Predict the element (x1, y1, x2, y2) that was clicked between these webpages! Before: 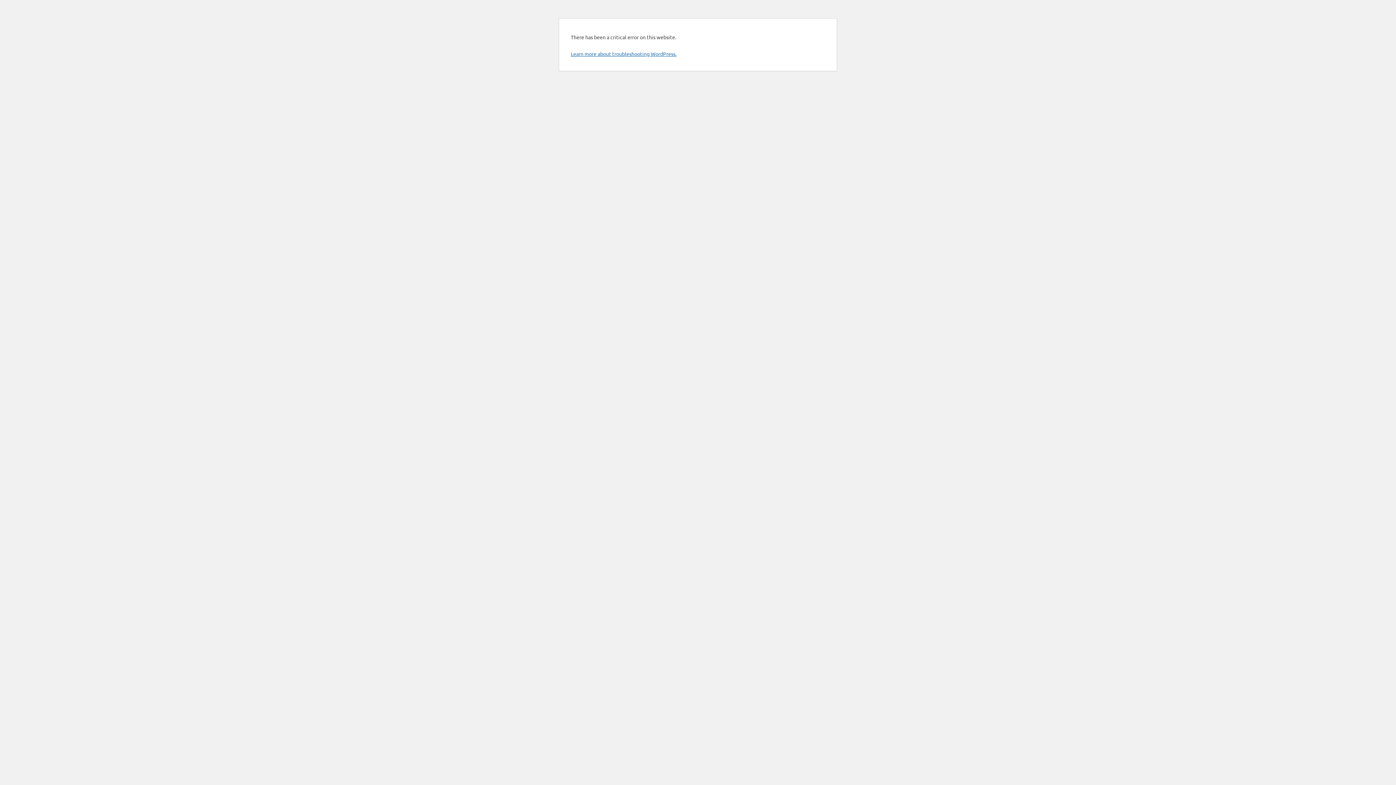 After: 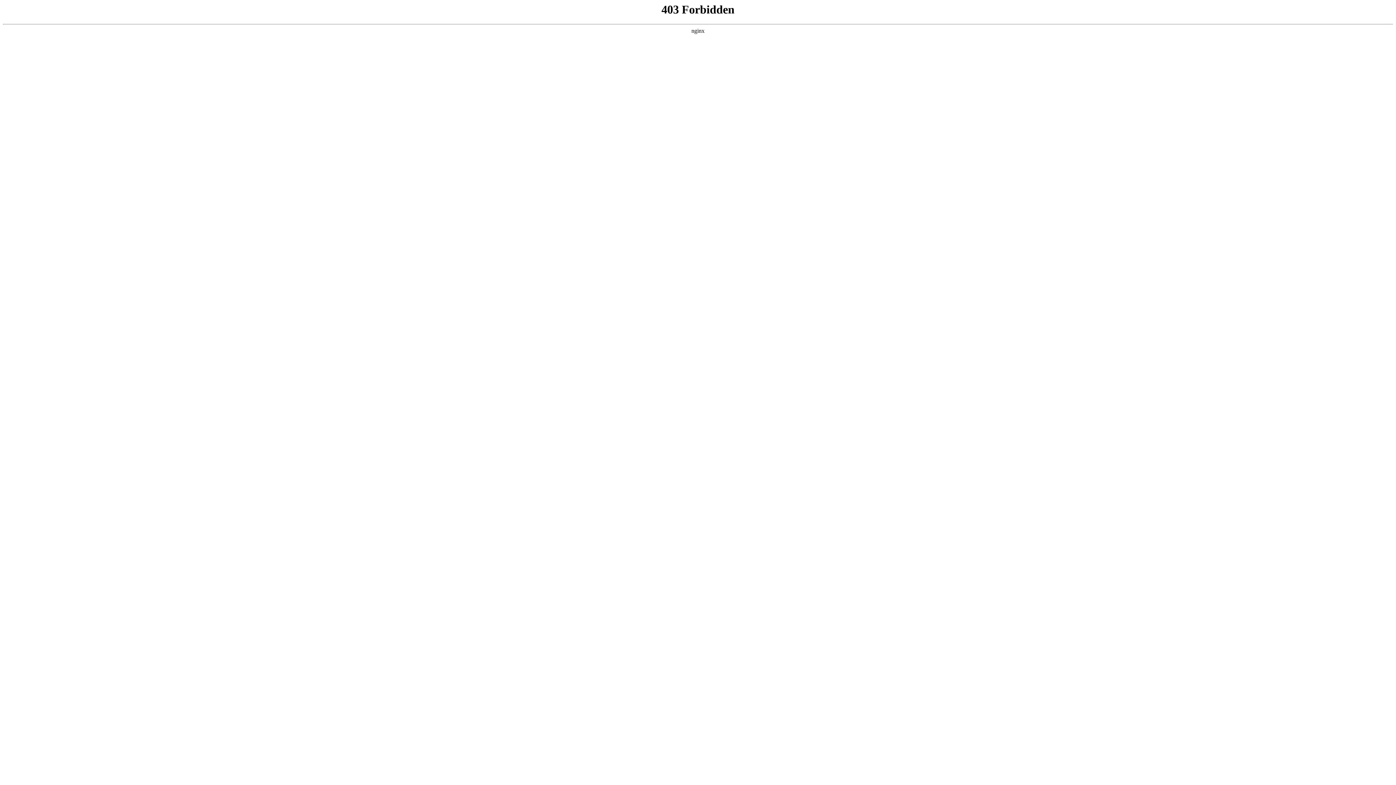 Action: label: Learn more about troubleshooting WordPress. bbox: (570, 50, 676, 57)